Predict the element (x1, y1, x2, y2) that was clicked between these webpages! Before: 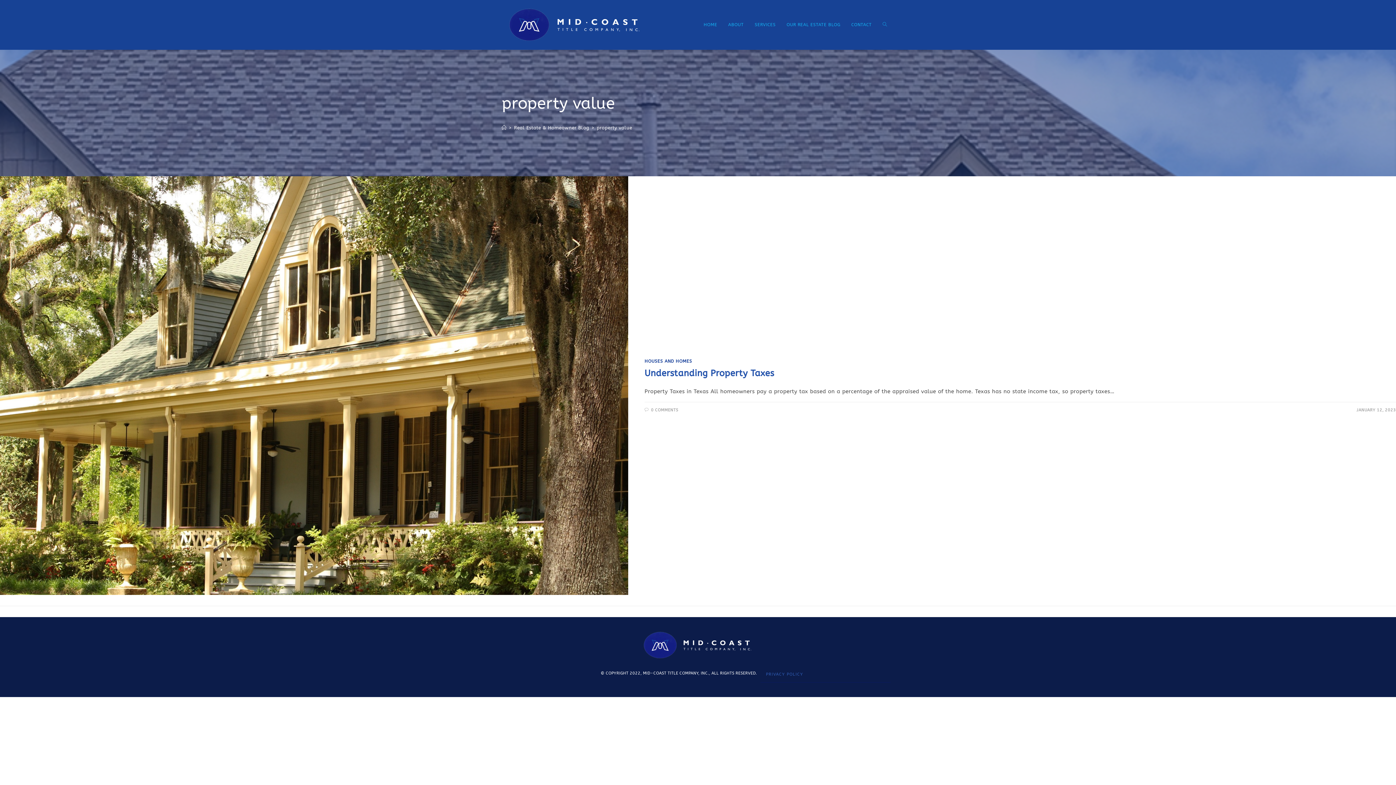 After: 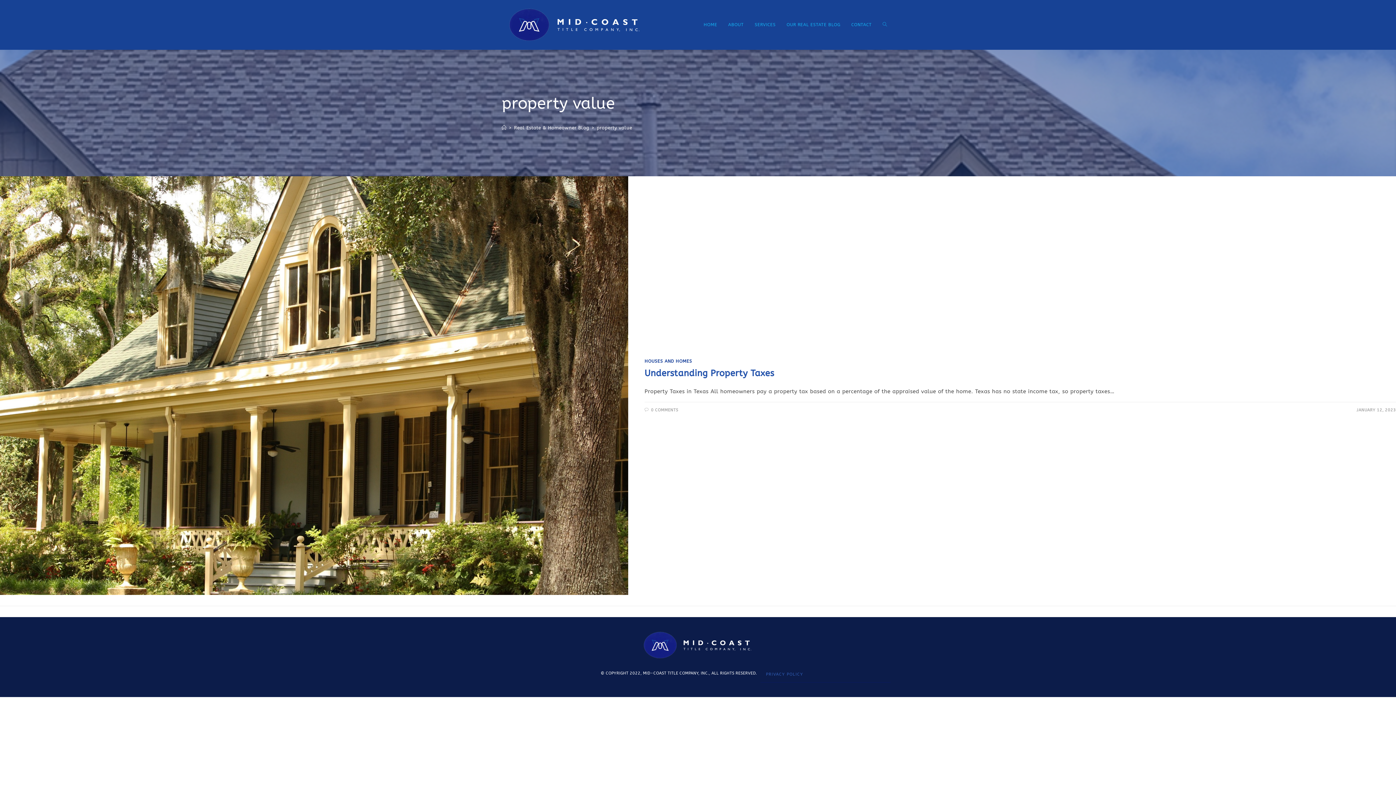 Action: label: property value bbox: (596, 124, 632, 130)